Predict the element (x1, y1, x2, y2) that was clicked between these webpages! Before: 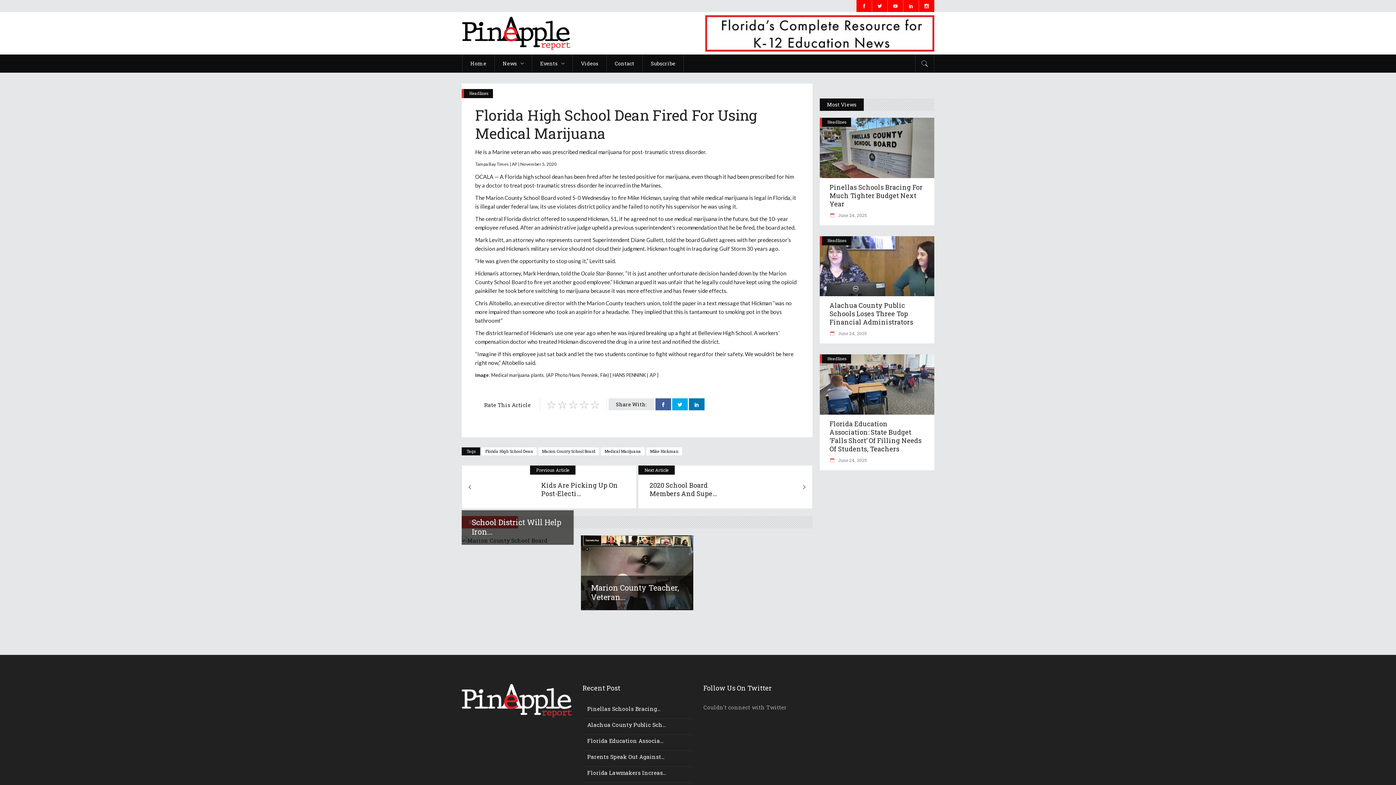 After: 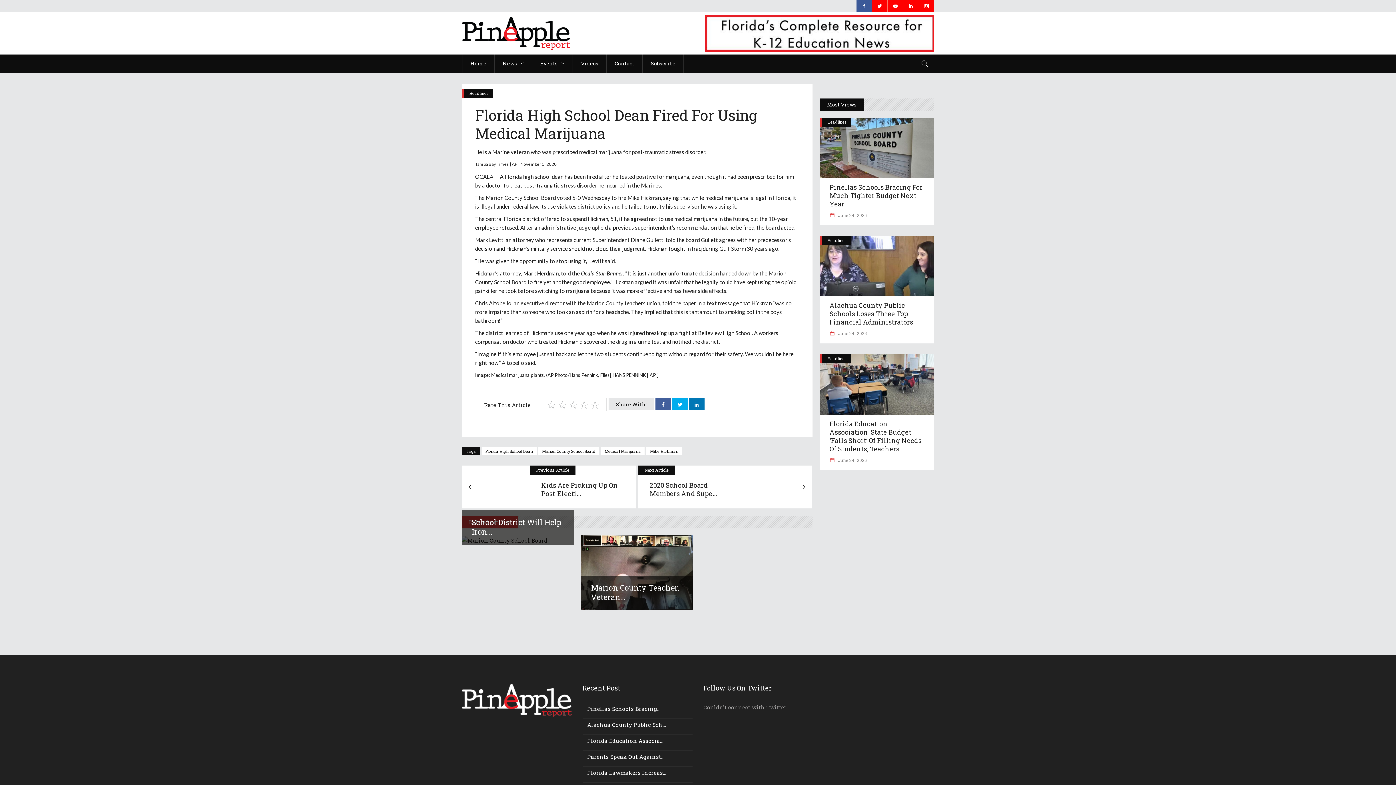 Action: bbox: (856, 0, 872, 12)